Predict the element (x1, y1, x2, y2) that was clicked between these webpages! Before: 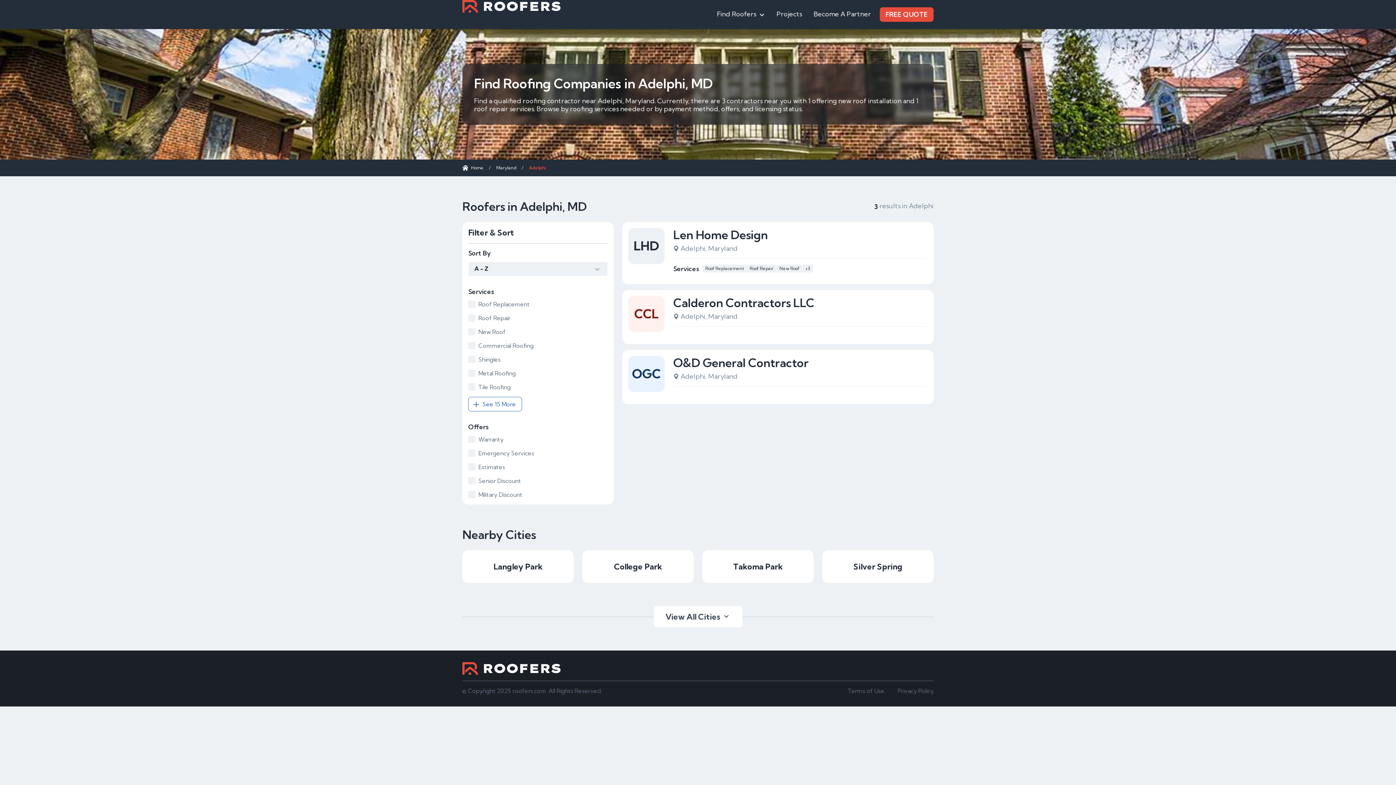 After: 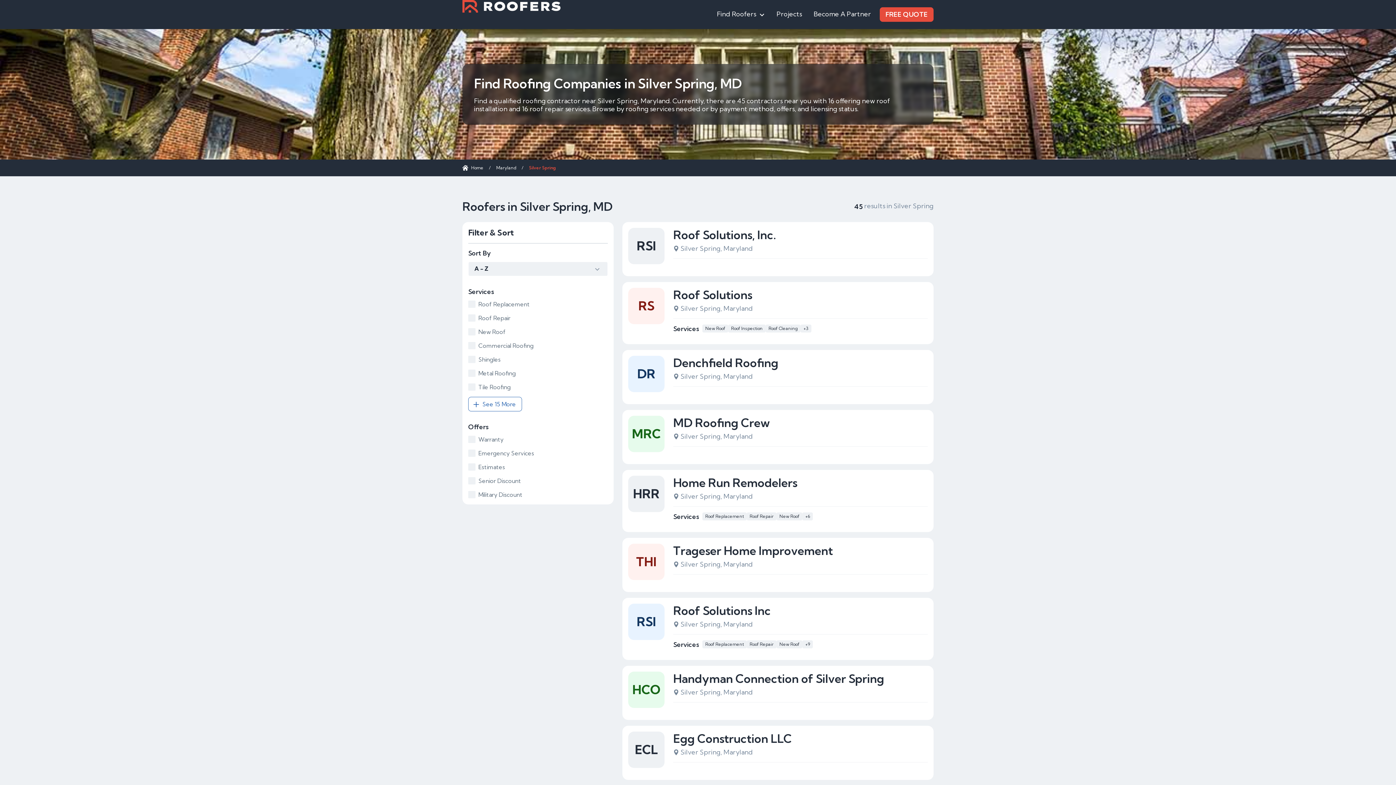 Action: bbox: (822, 550, 933, 583) label: Silver Spring